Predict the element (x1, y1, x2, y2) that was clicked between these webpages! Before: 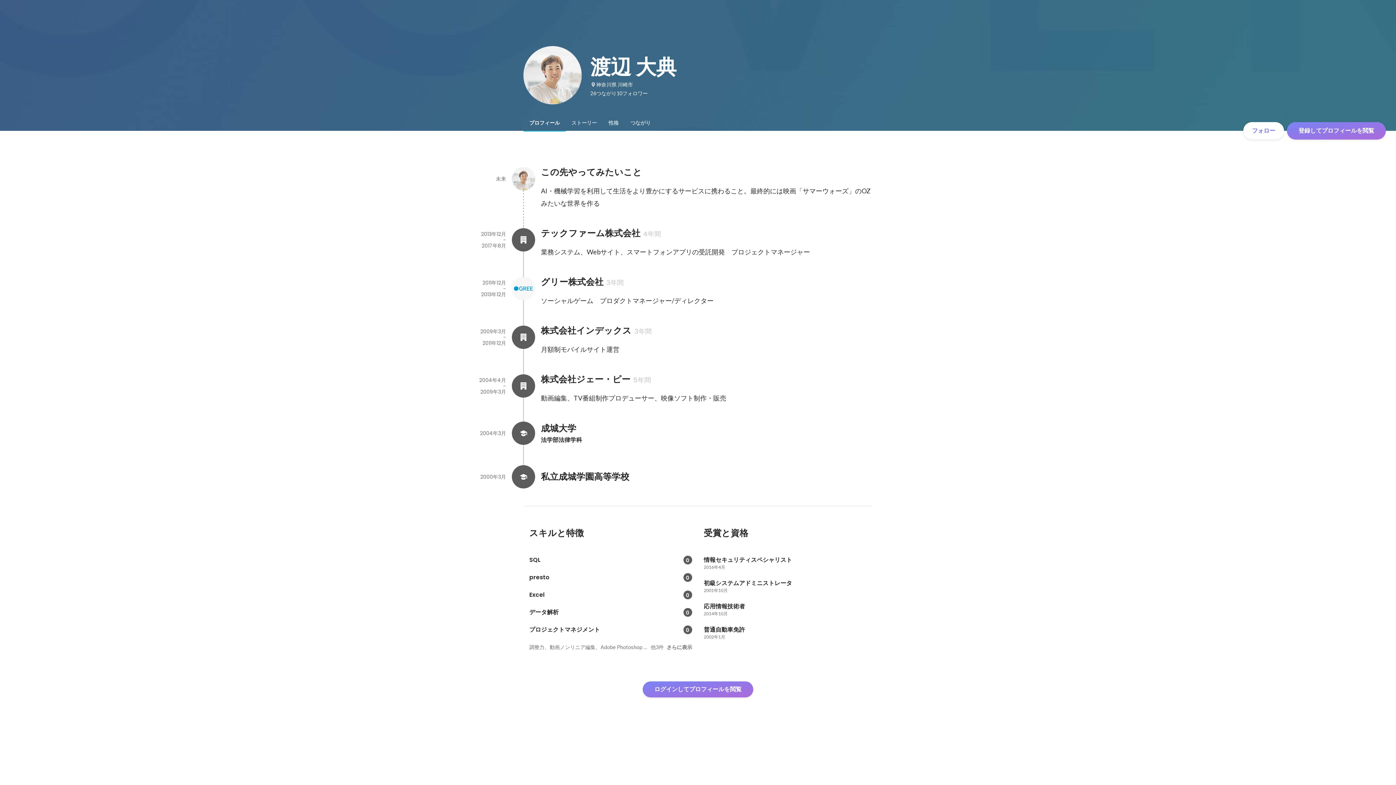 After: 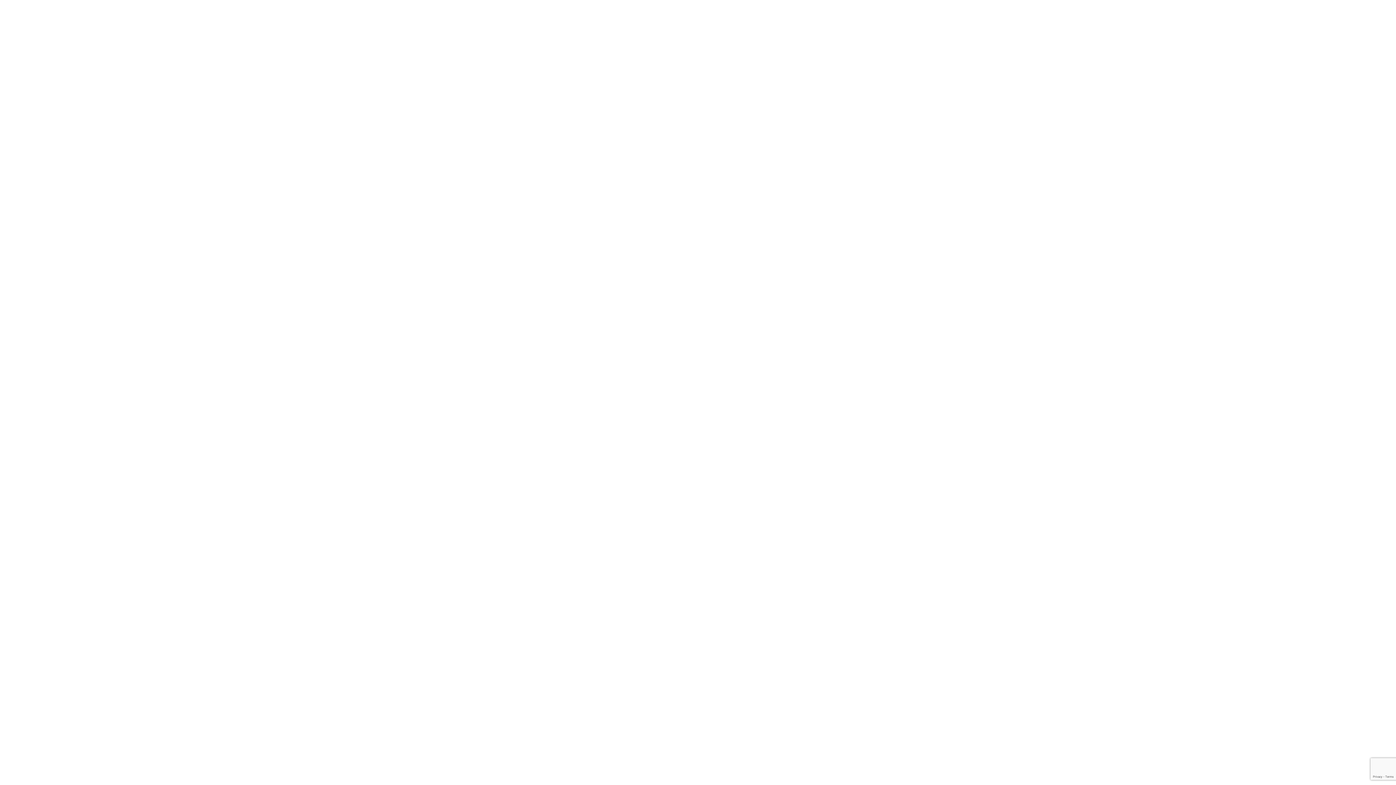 Action: label: 登録してプロフィールを閲覧 bbox: (1287, 122, 1386, 139)